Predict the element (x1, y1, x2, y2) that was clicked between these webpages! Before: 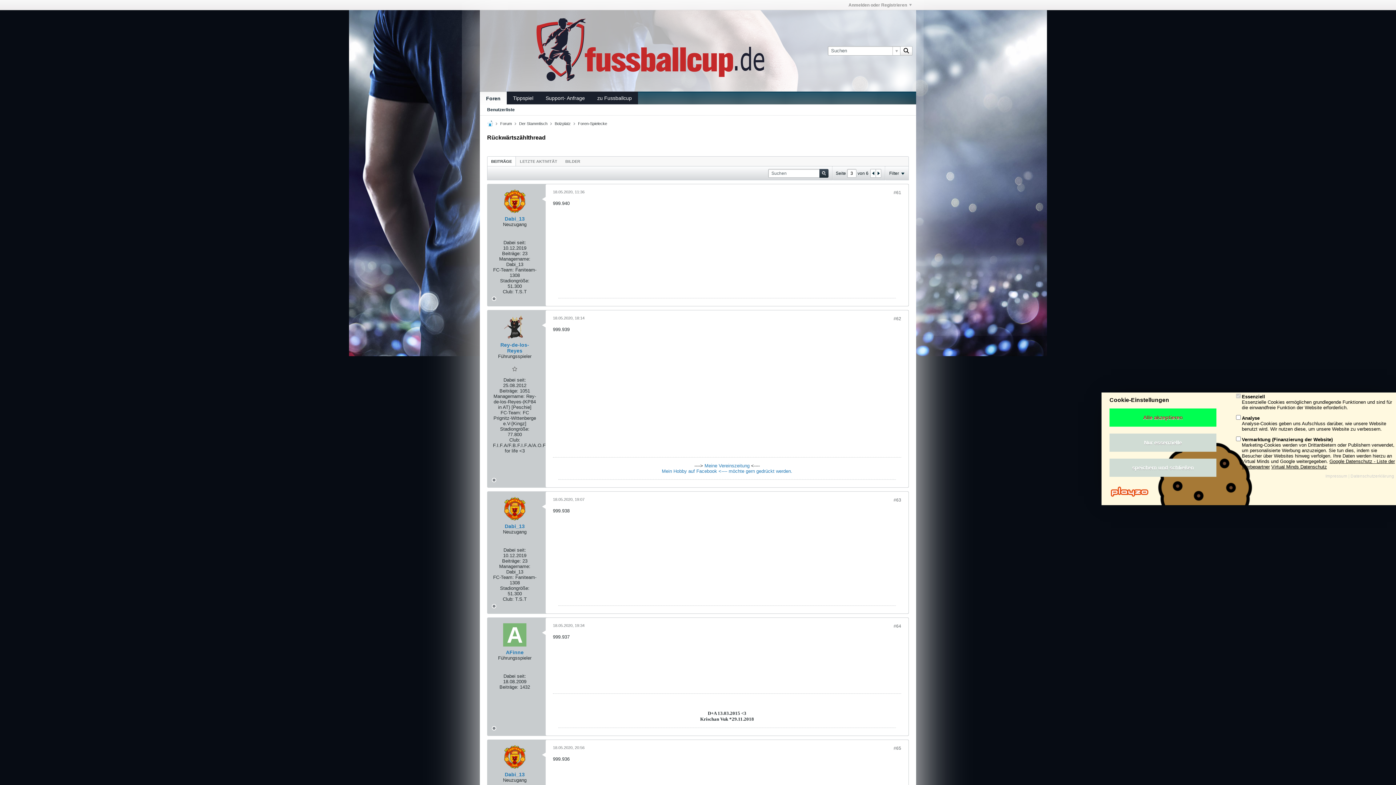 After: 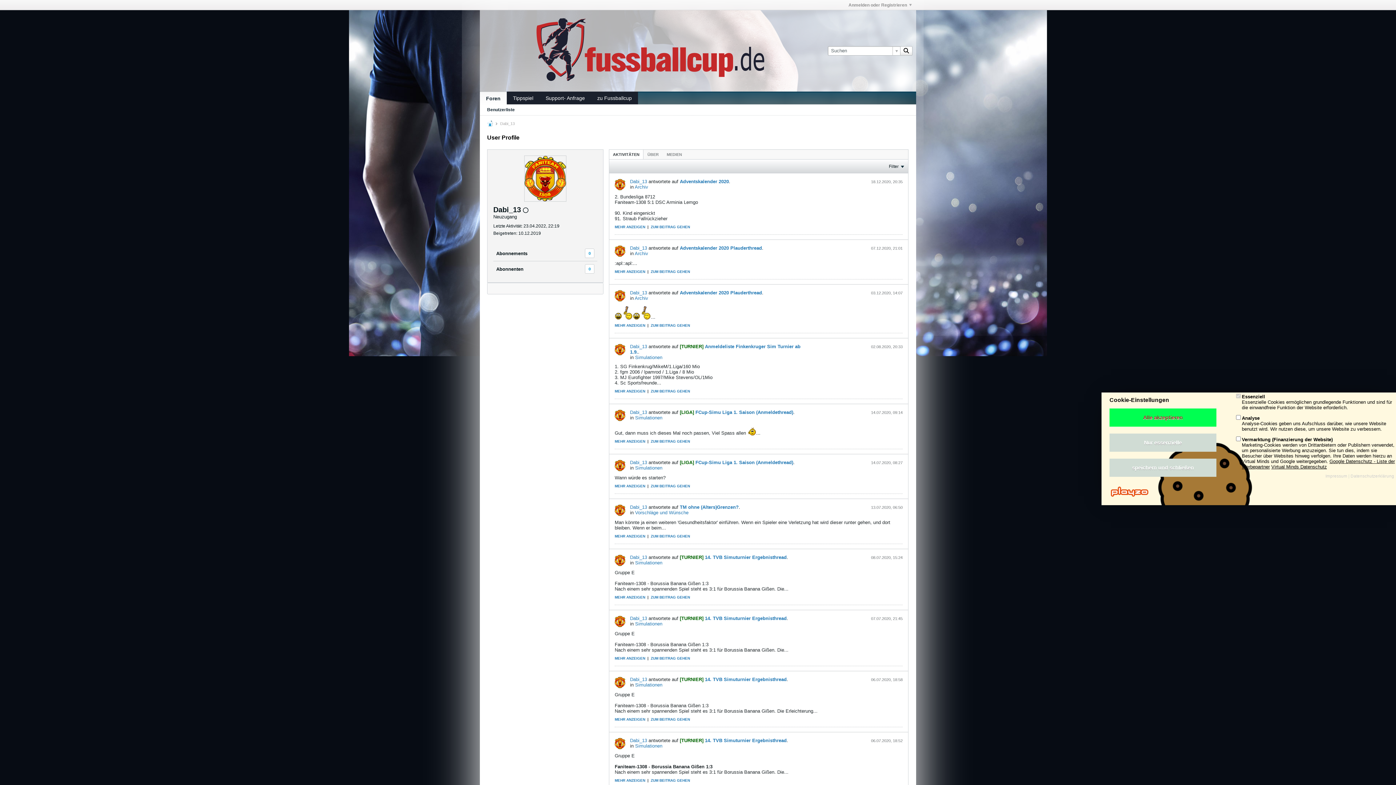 Action: bbox: (504, 216, 524, 221) label: Dabi_13